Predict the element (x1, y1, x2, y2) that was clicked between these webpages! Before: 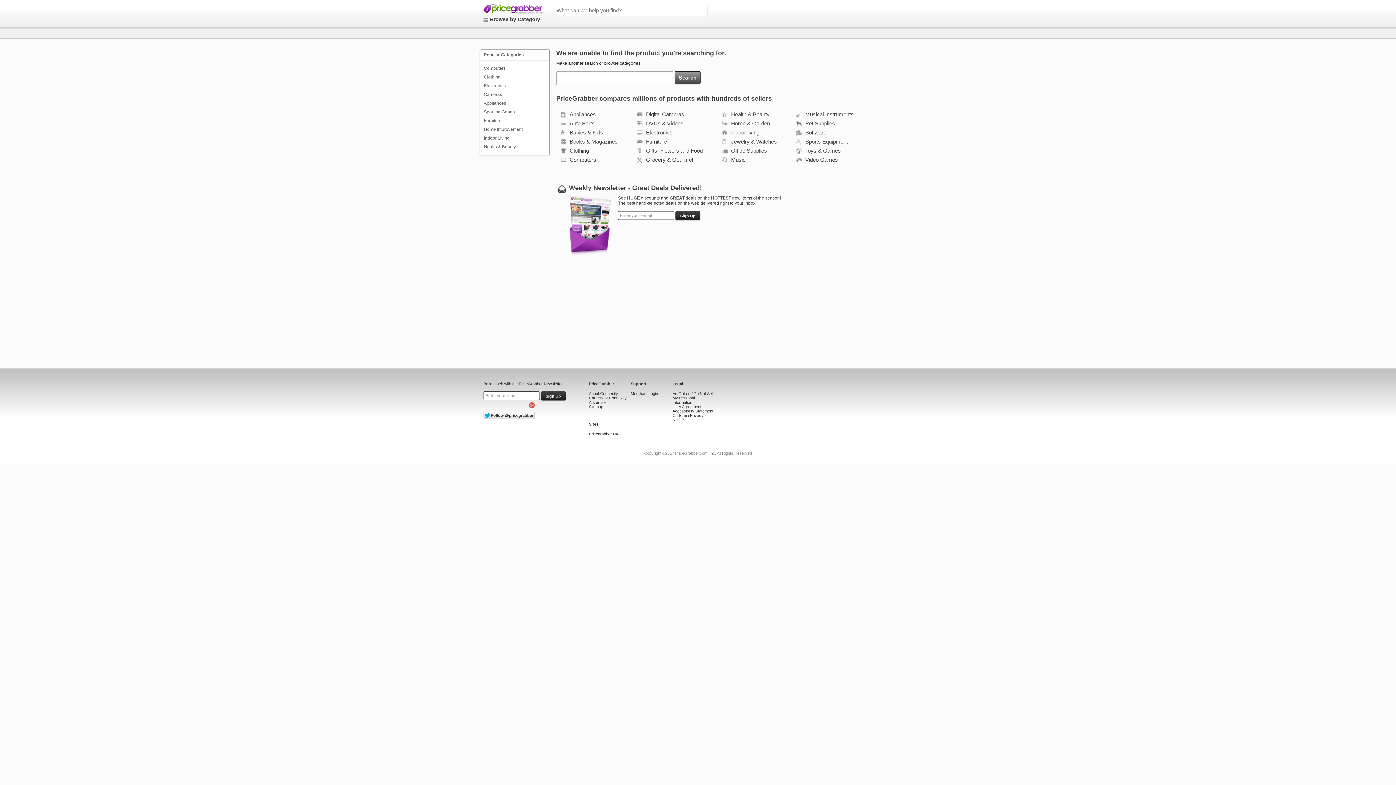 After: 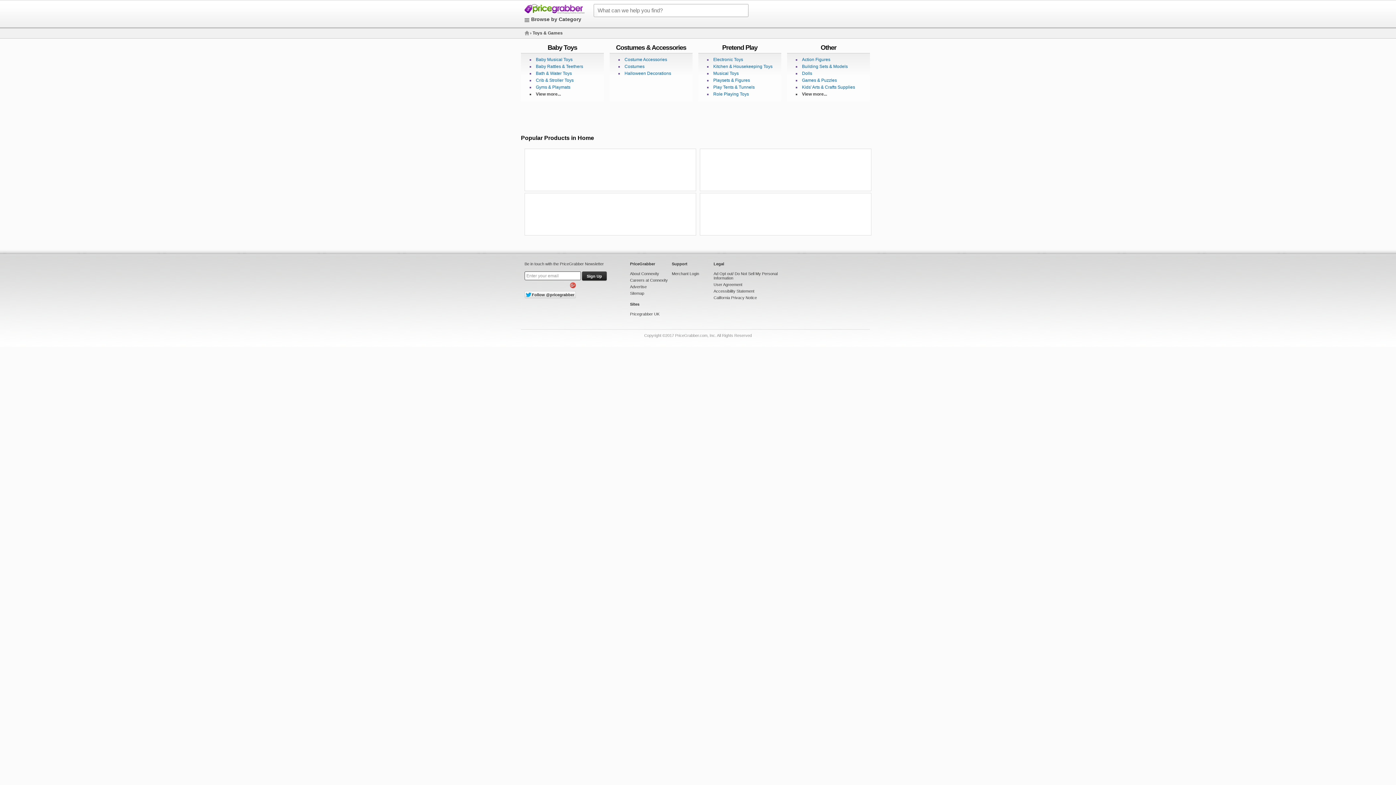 Action: label: Toys & Games bbox: (803, 147, 841, 153)